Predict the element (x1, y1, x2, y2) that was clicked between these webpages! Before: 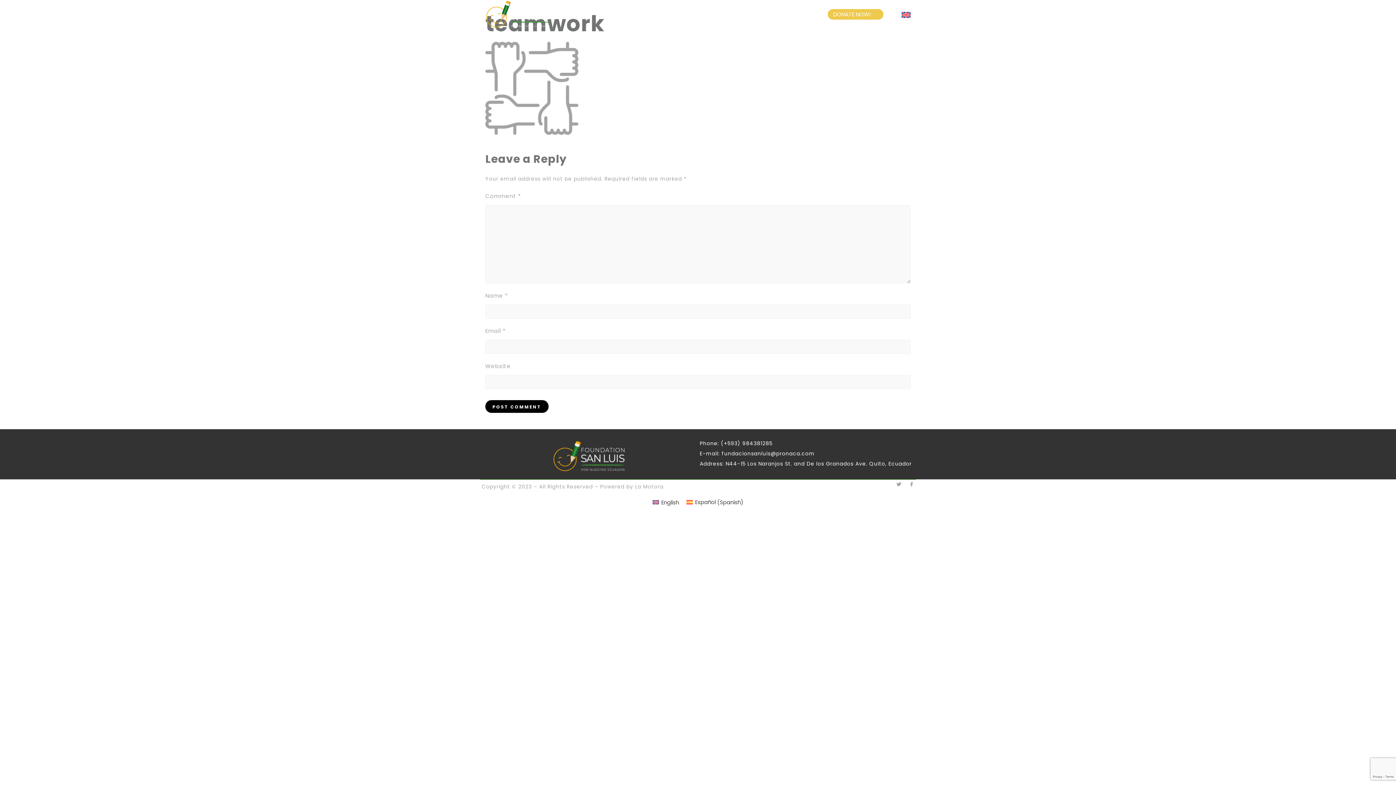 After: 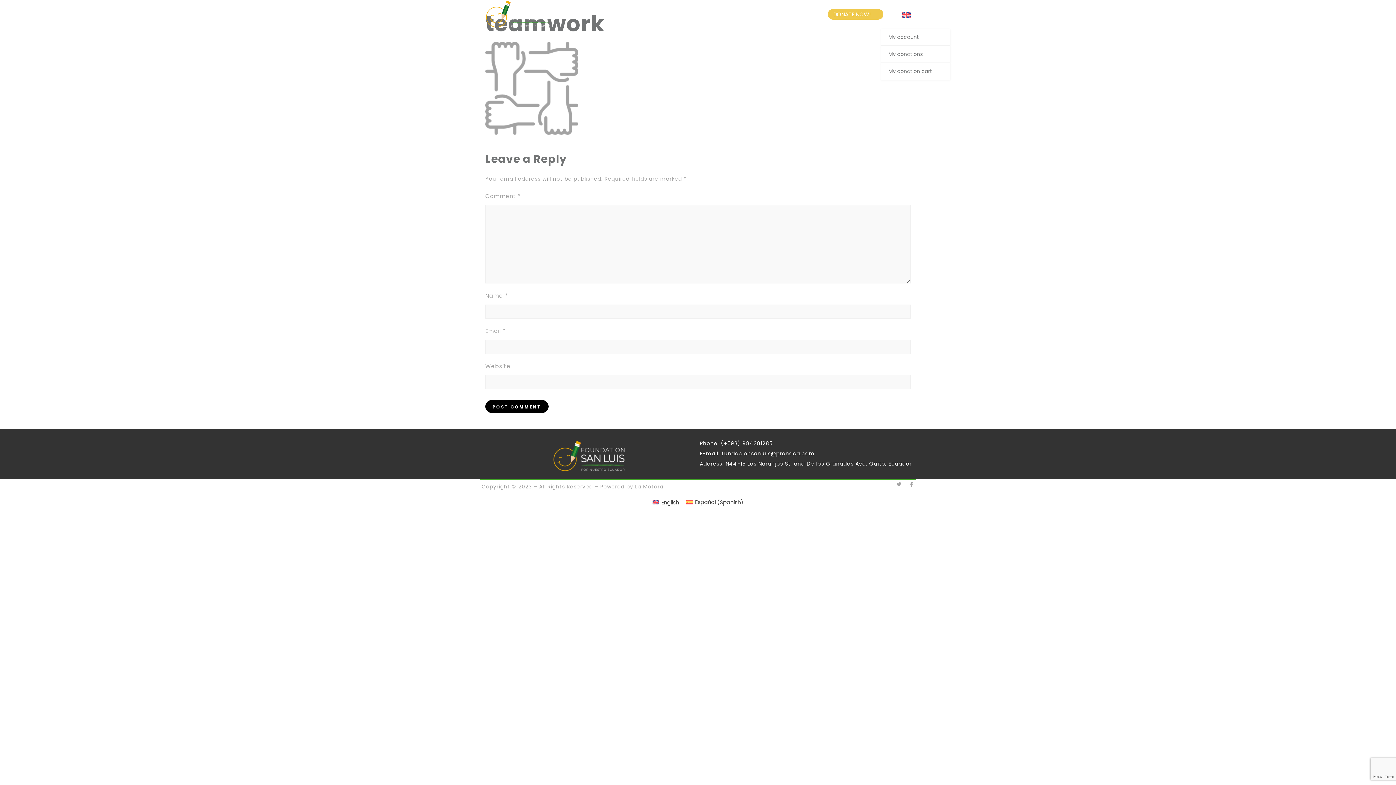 Action: bbox: (888, 10, 895, 18) label: Acount